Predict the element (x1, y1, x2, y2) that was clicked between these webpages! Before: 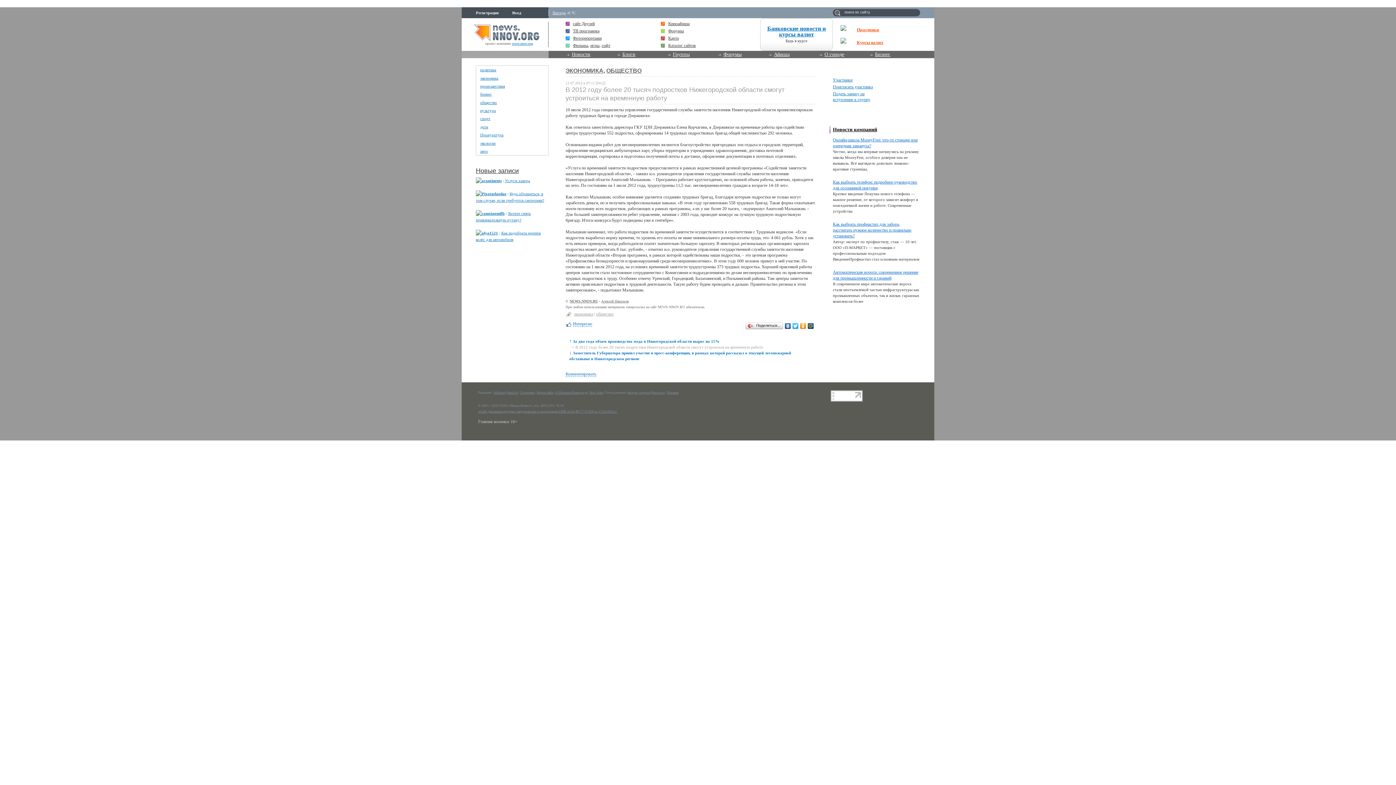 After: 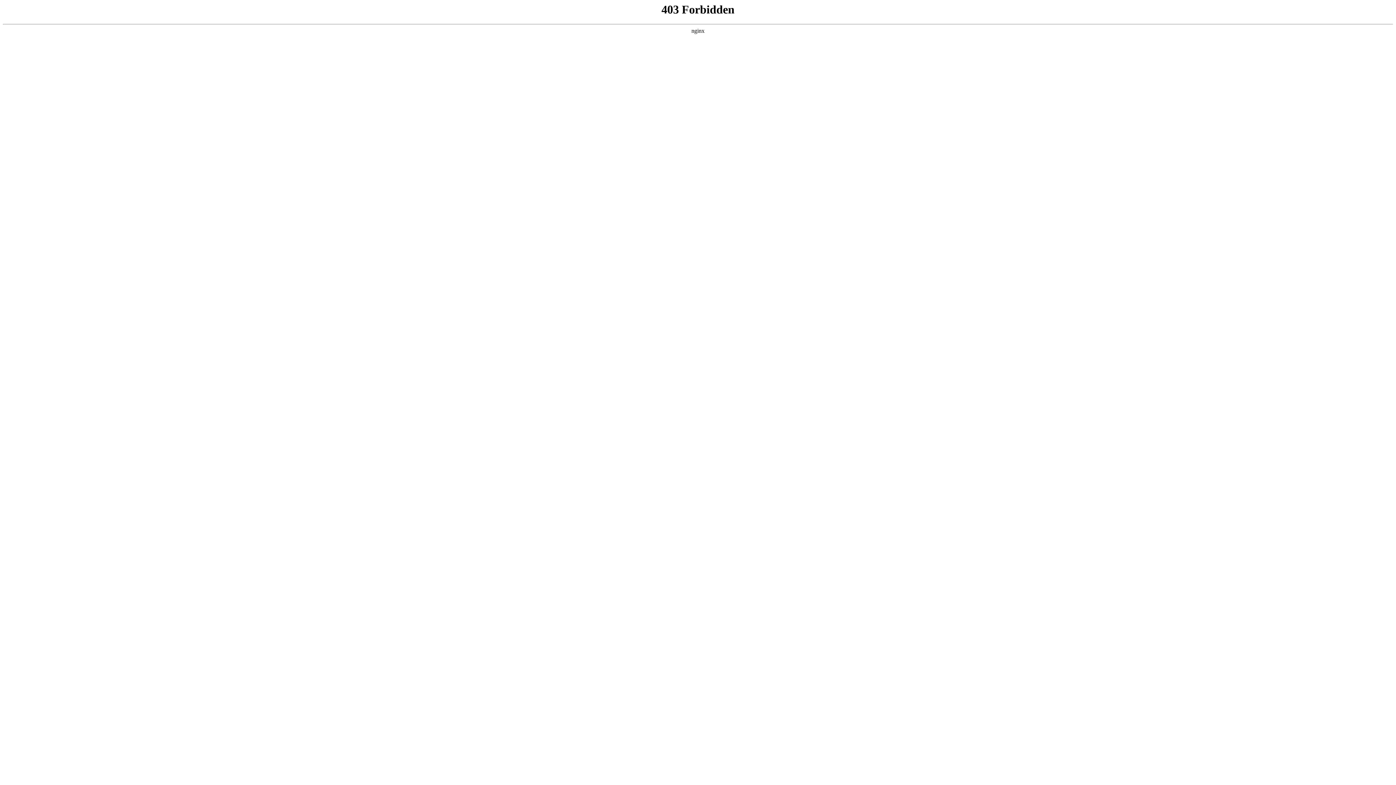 Action: label: софт bbox: (601, 42, 610, 48)